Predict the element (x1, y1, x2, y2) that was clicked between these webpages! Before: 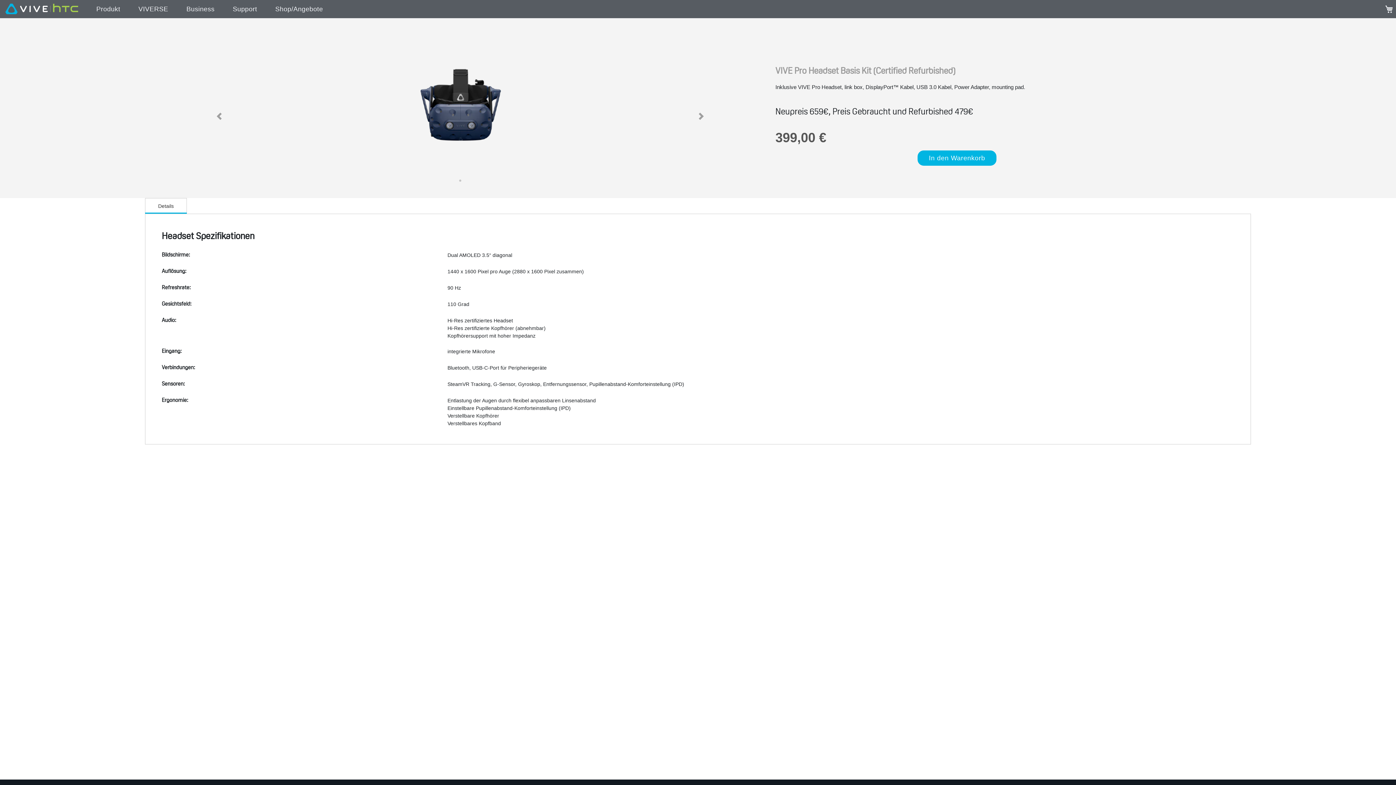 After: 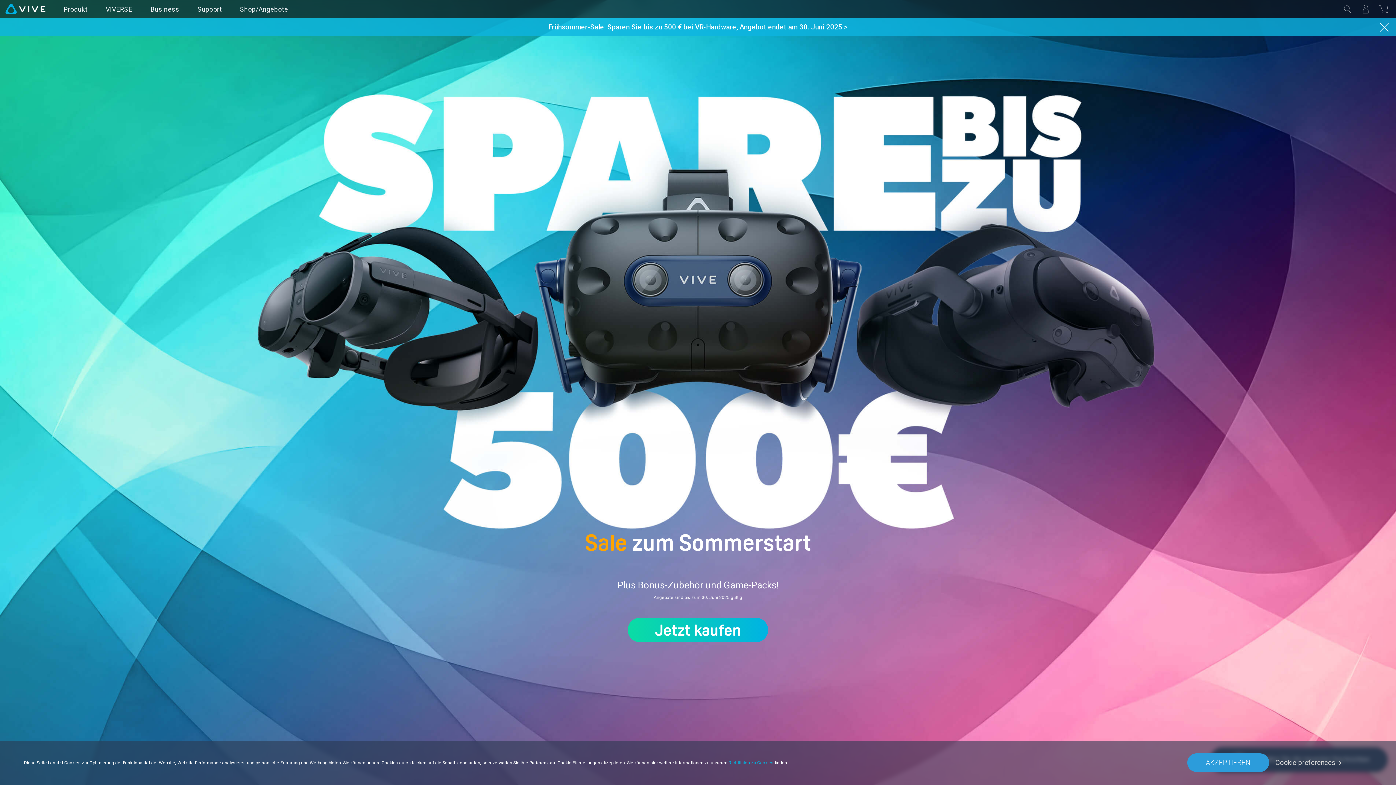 Action: label: VIVE bbox: (5, 3, 78, 14)